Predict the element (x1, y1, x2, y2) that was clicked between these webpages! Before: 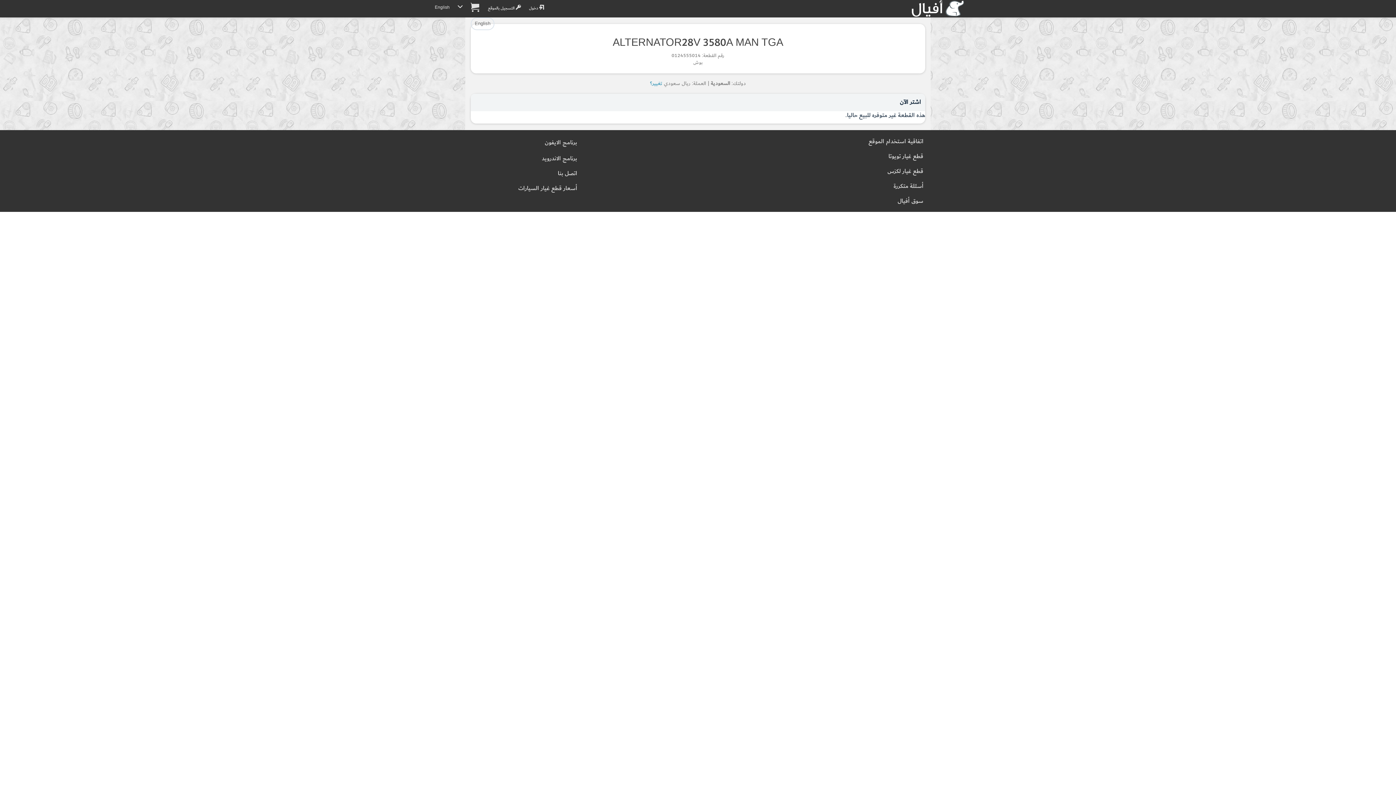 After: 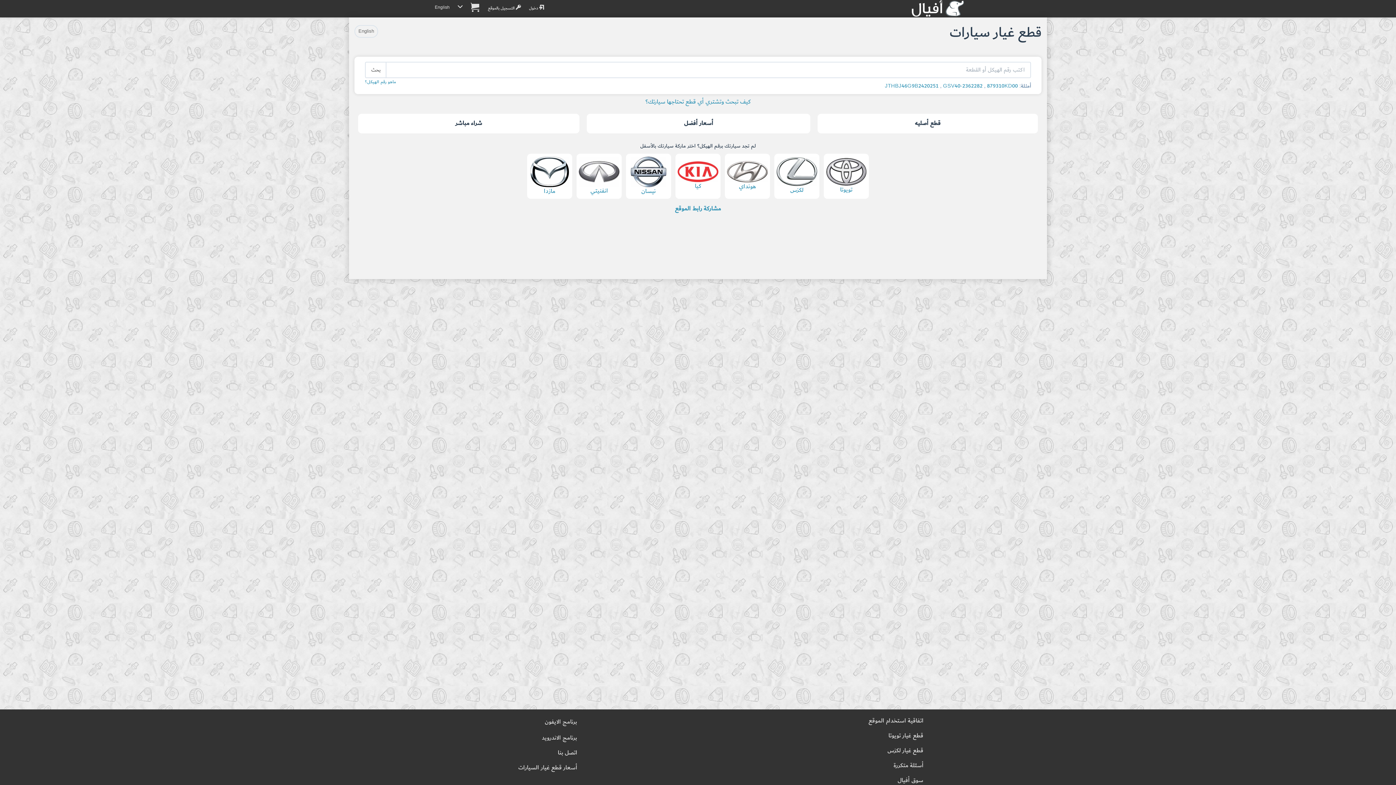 Action: label: قطع غيار تويوتا bbox: (888, 151, 923, 161)